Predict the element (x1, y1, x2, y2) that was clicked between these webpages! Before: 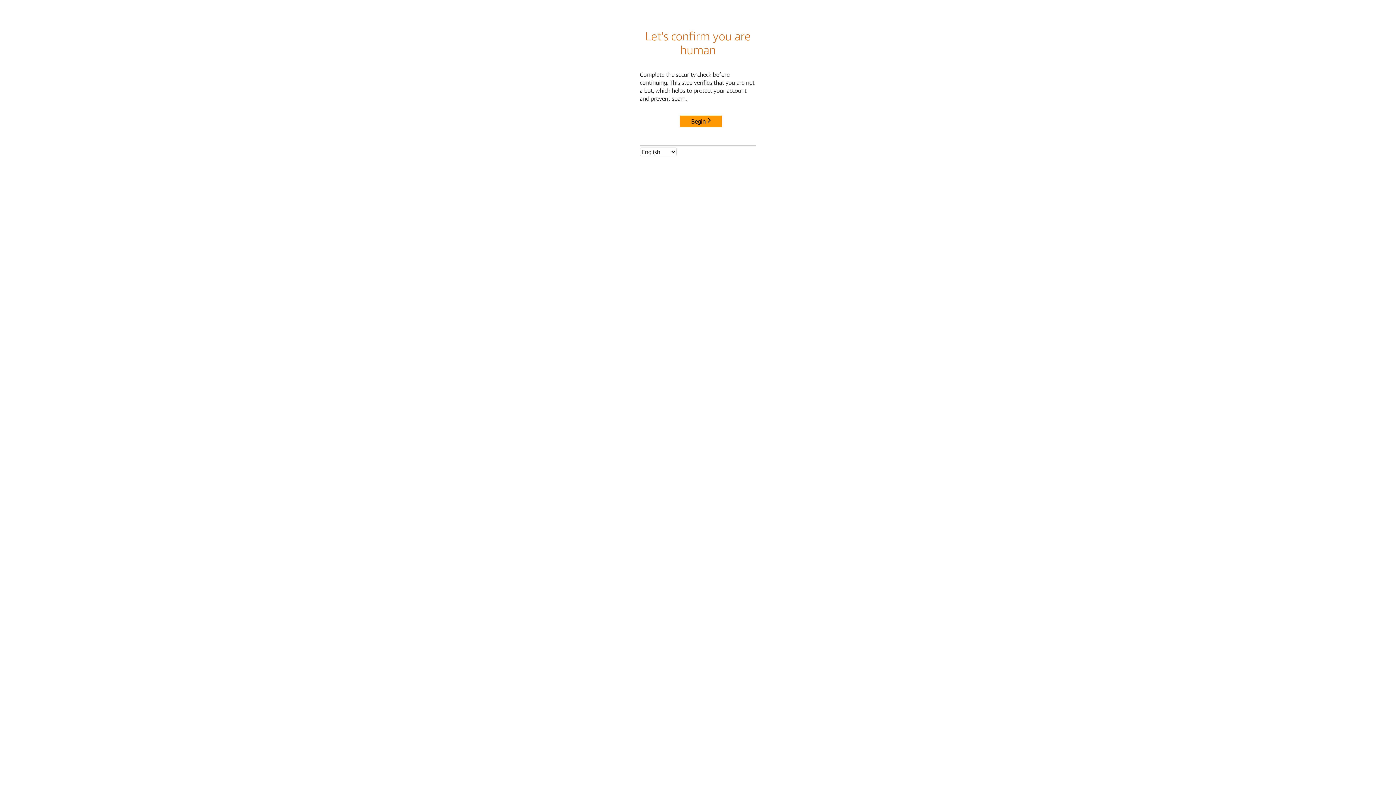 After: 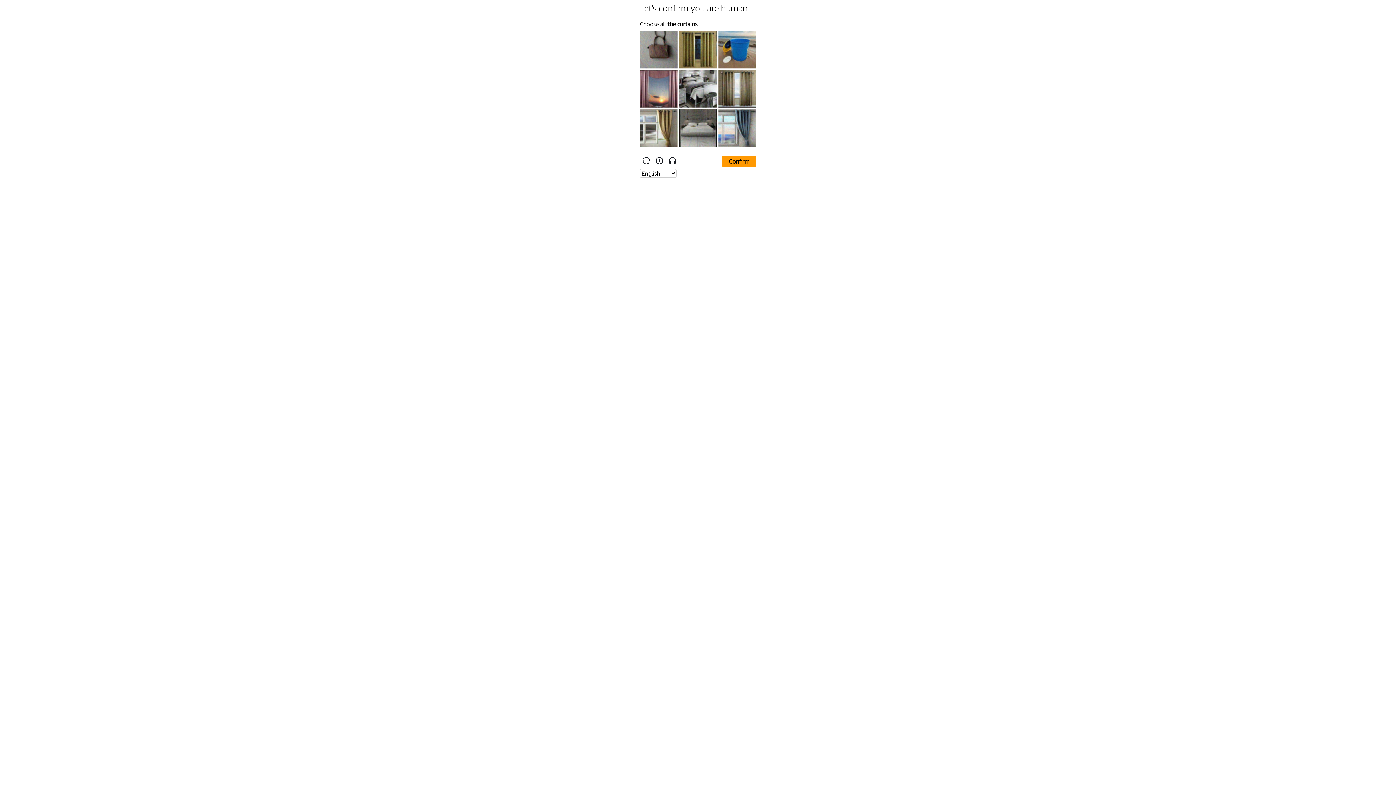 Action: bbox: (680, 115, 722, 127) label: Begin